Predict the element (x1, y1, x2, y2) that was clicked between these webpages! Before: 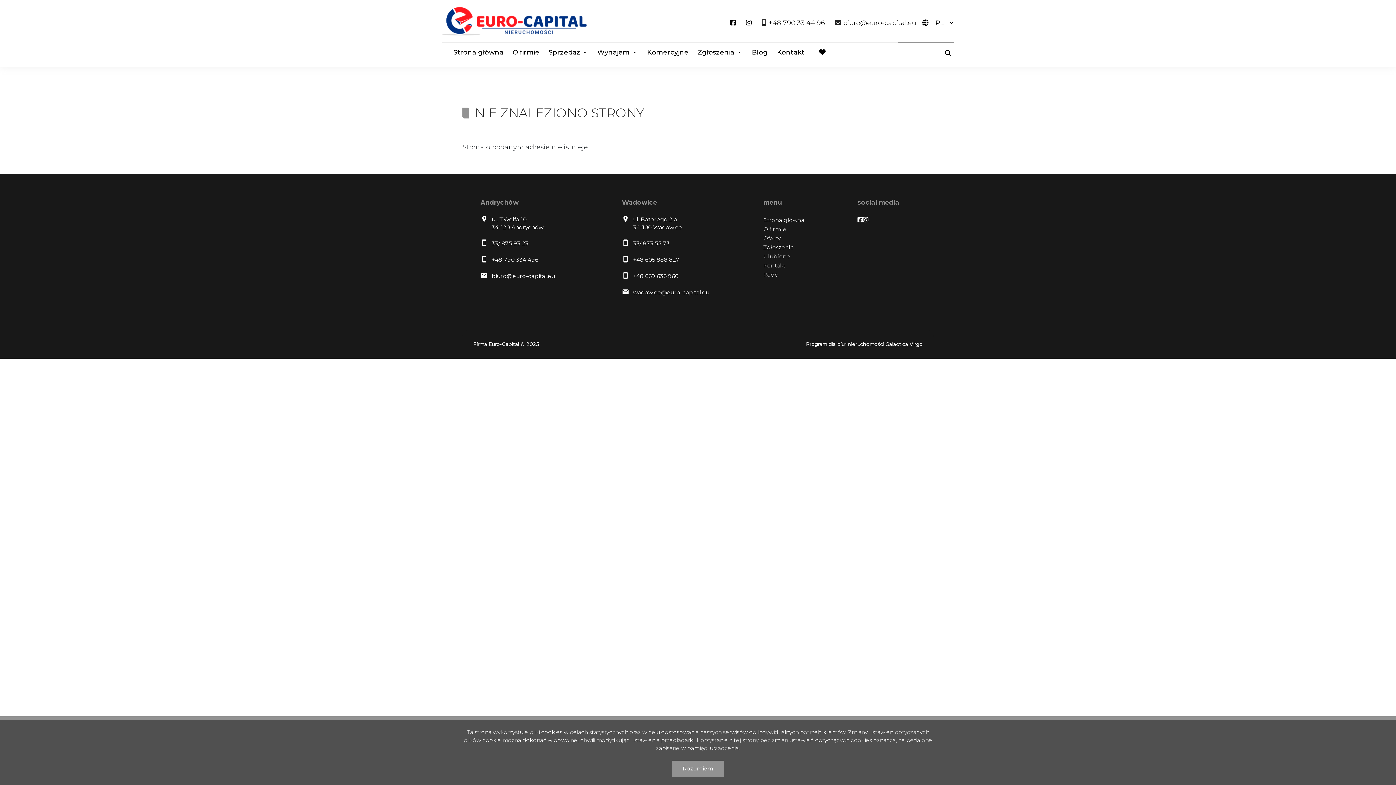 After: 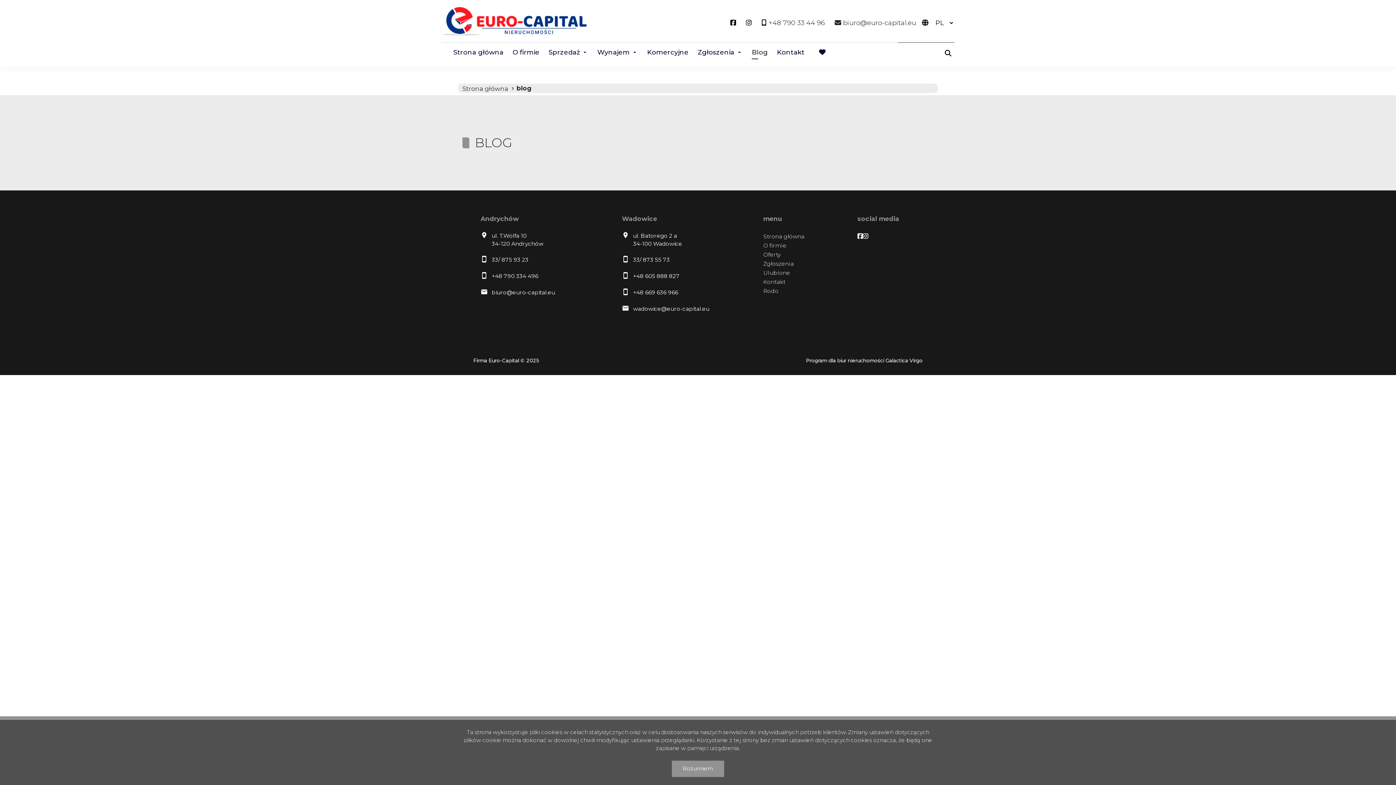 Action: bbox: (752, 48, 768, 56) label: Blog